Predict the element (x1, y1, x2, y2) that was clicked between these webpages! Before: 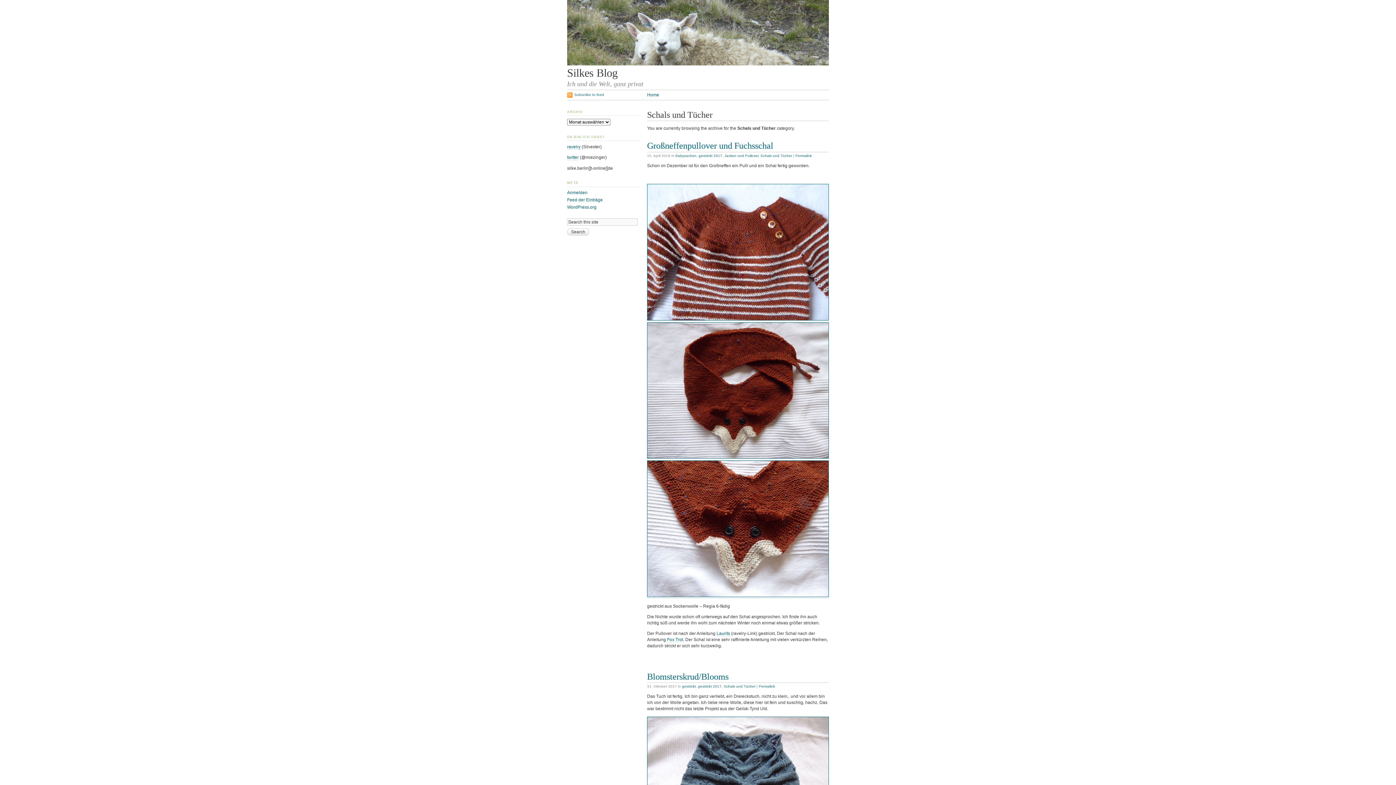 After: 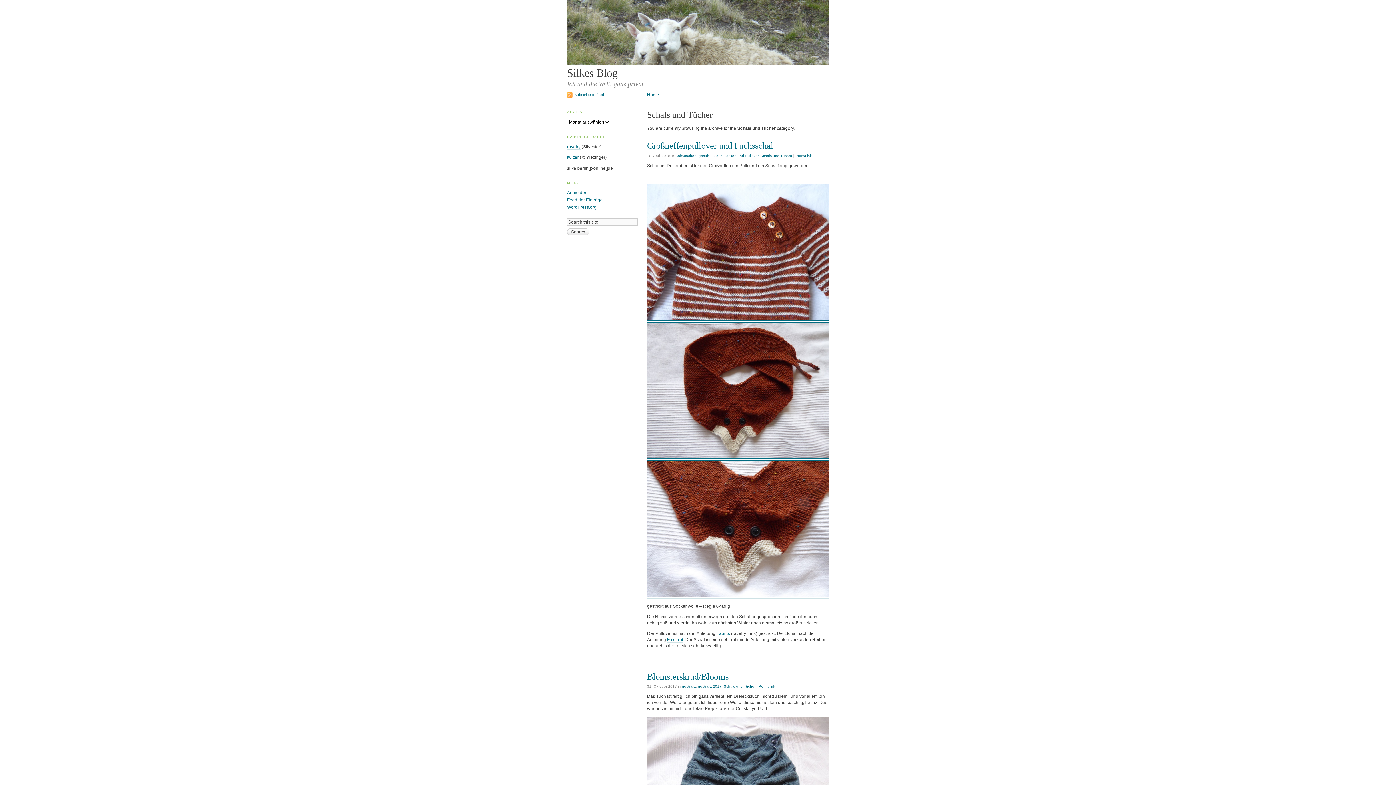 Action: label: Schals und Tücher bbox: (760, 153, 792, 157)